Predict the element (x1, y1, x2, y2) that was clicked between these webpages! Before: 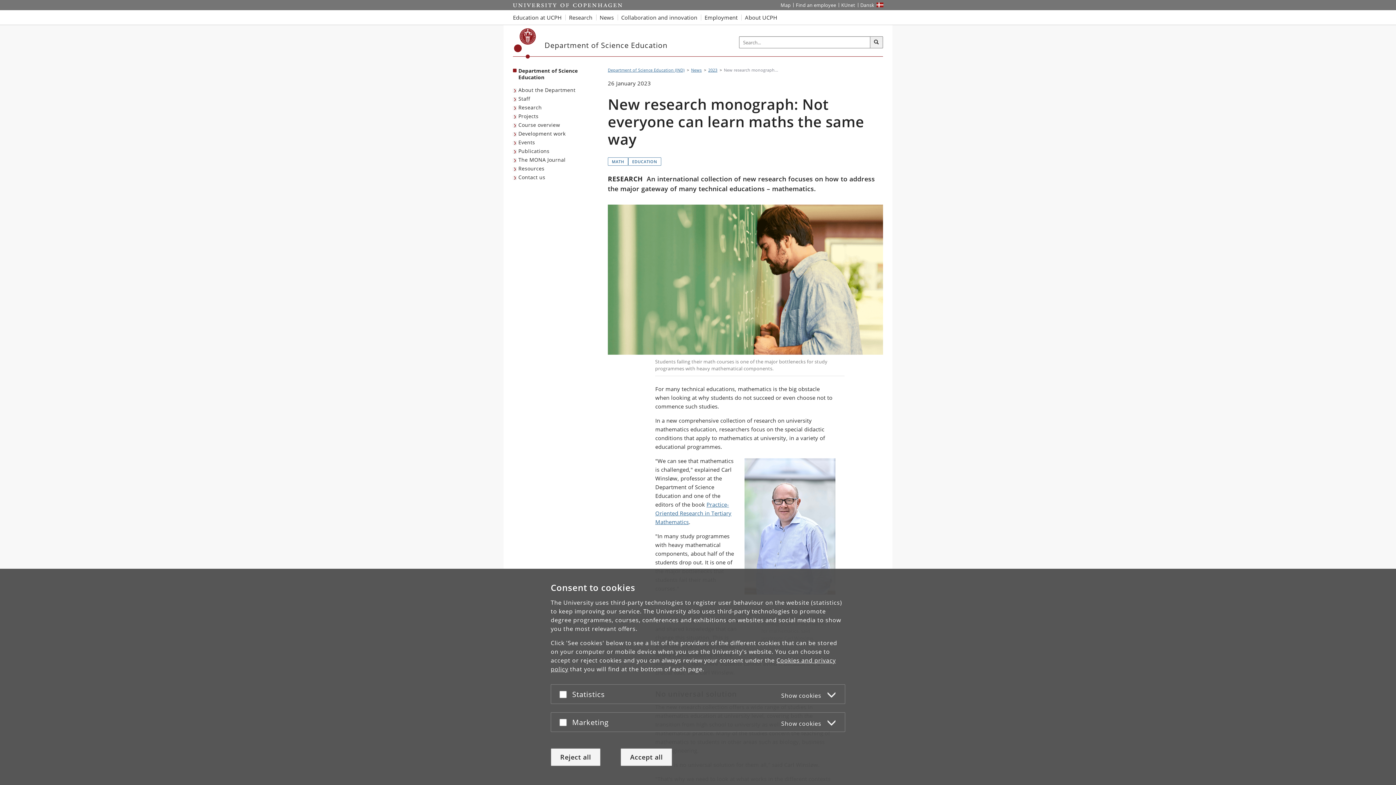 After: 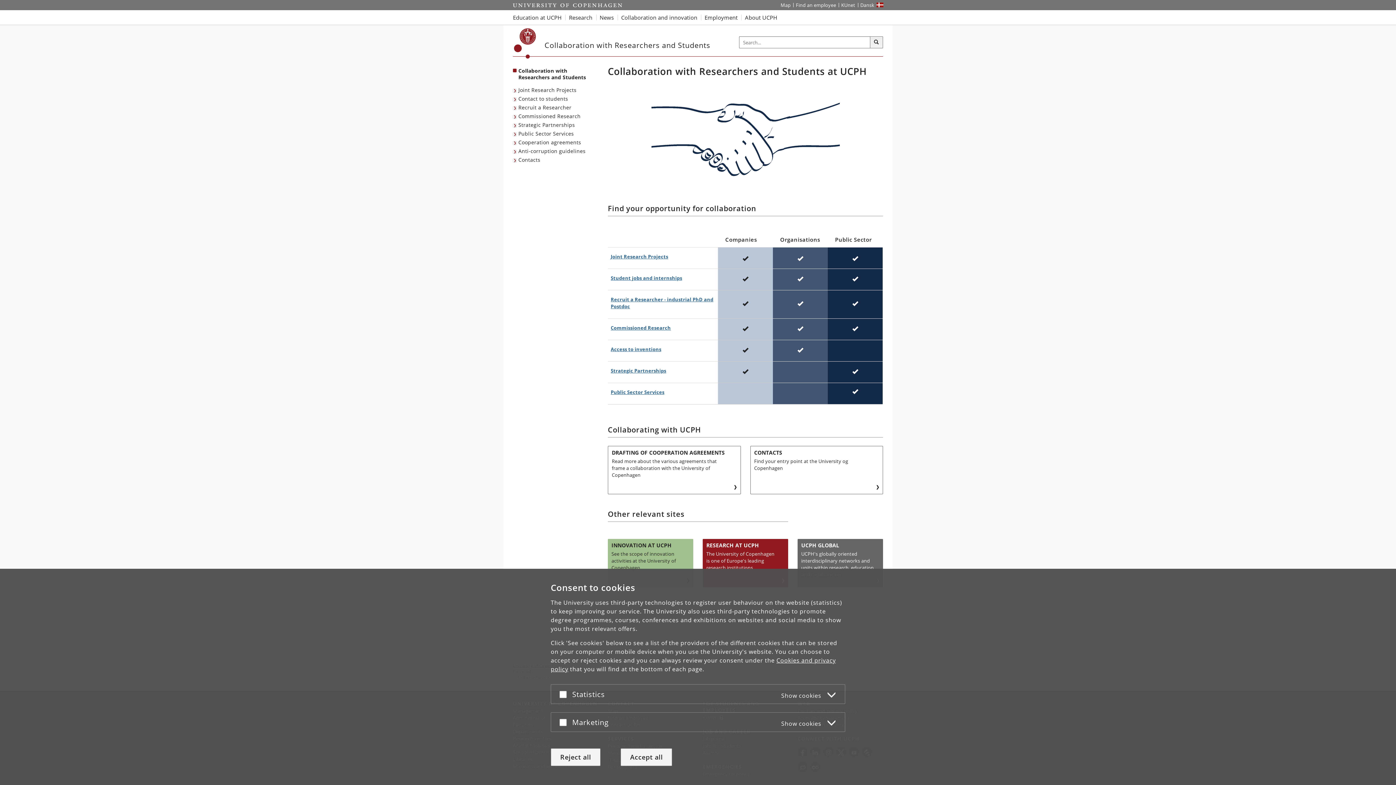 Action: bbox: (617, 10, 701, 24) label: Collaboration and innovation with UCPH